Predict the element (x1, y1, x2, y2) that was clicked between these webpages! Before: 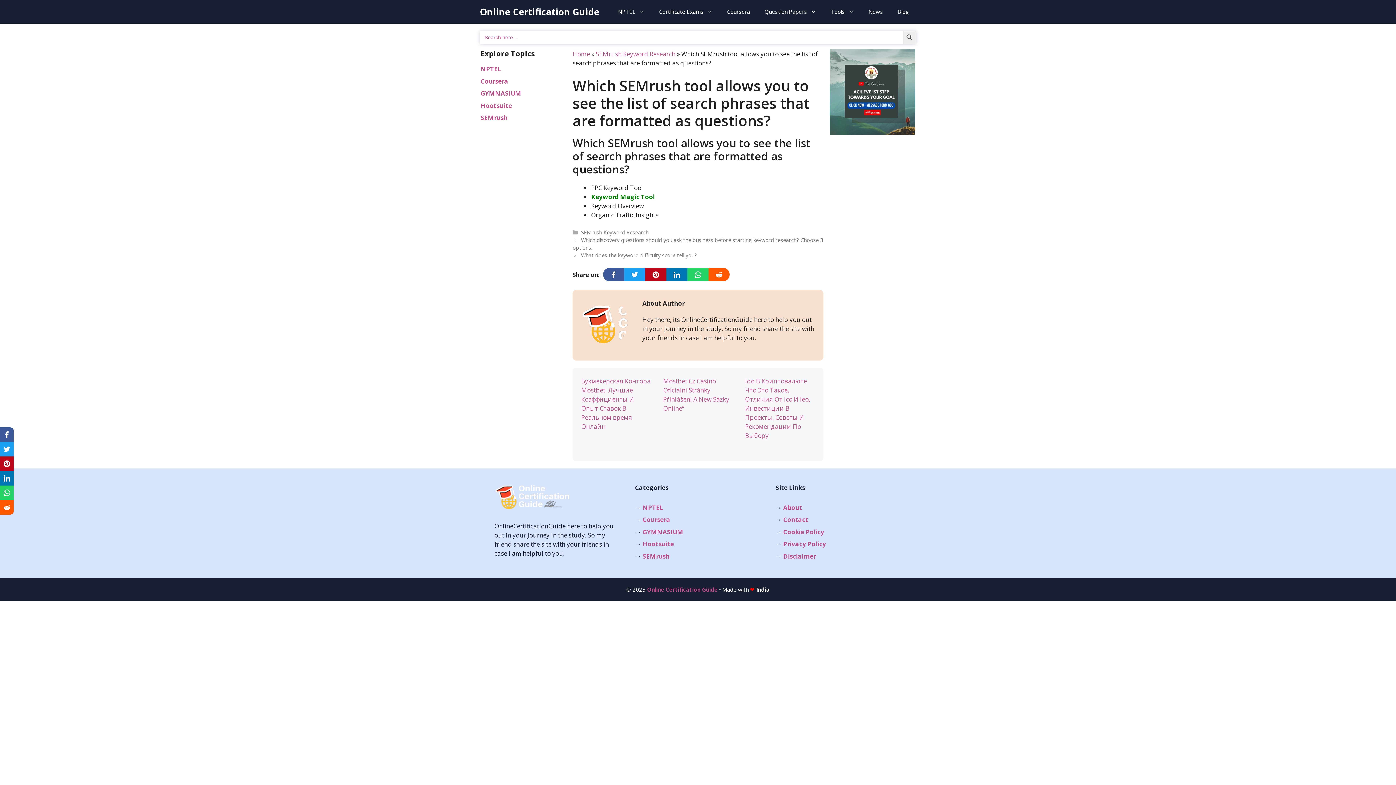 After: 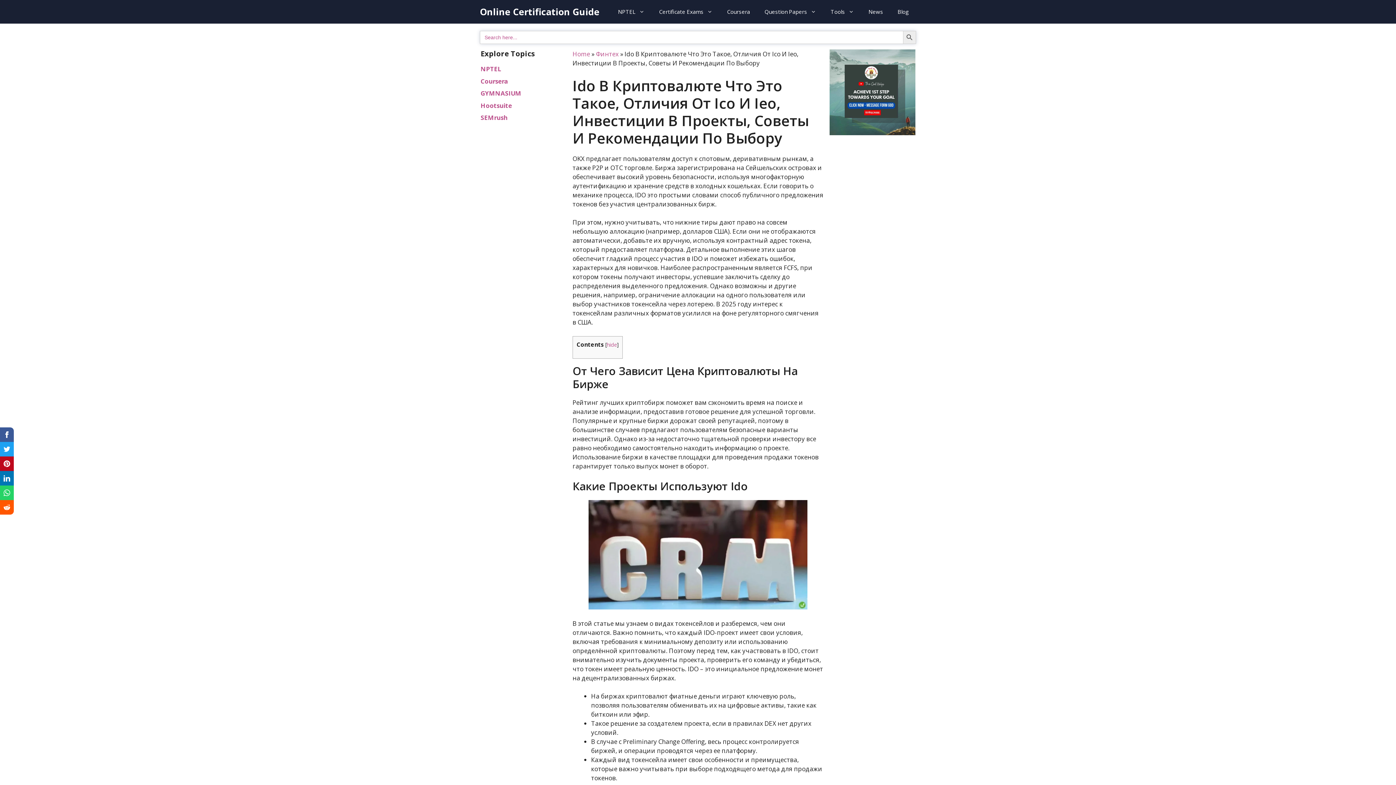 Action: bbox: (745, 376, 810, 439) label: Ido В Криптовалюте Что Это Такое, Отличия От Ico И Ieo, Инвестиции В Проекты, Советы И Рекомендации По Выбору